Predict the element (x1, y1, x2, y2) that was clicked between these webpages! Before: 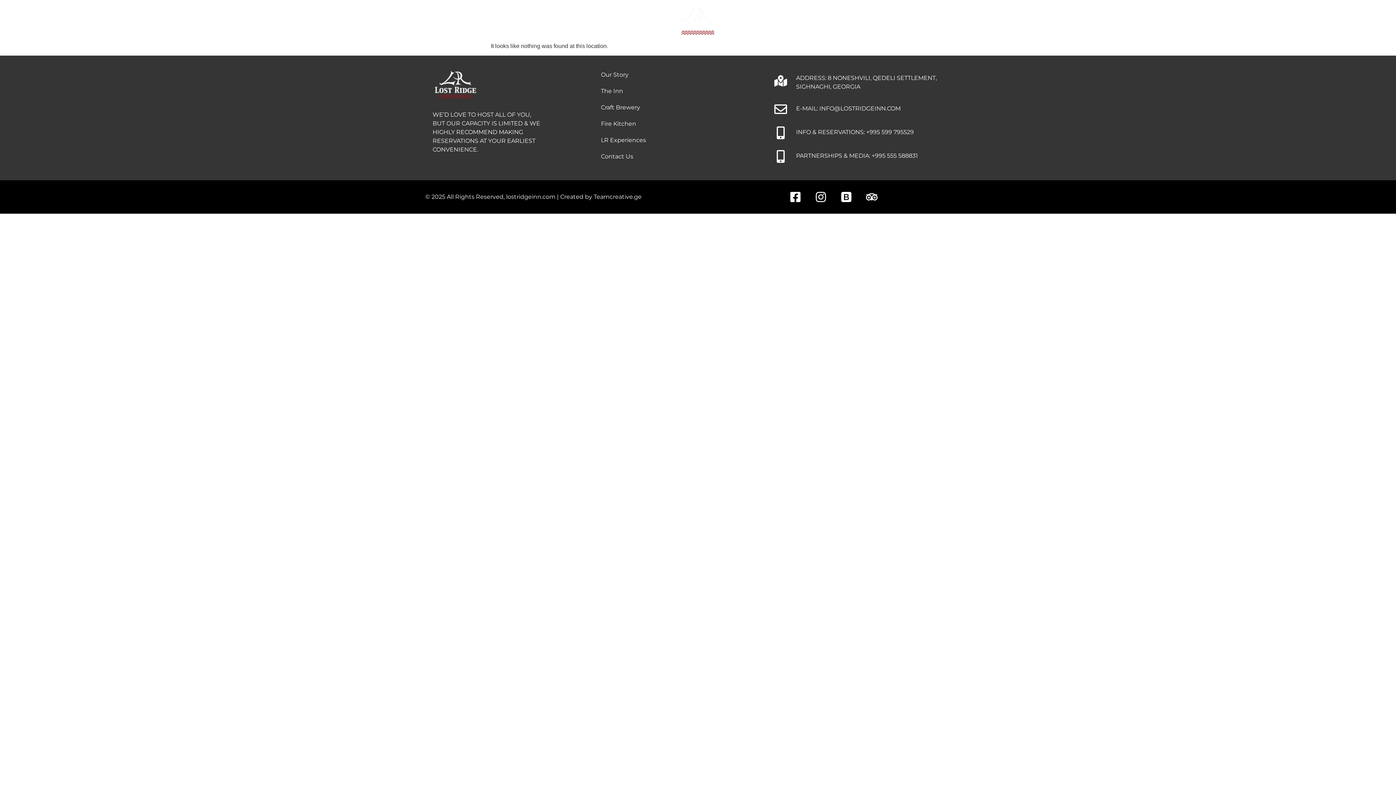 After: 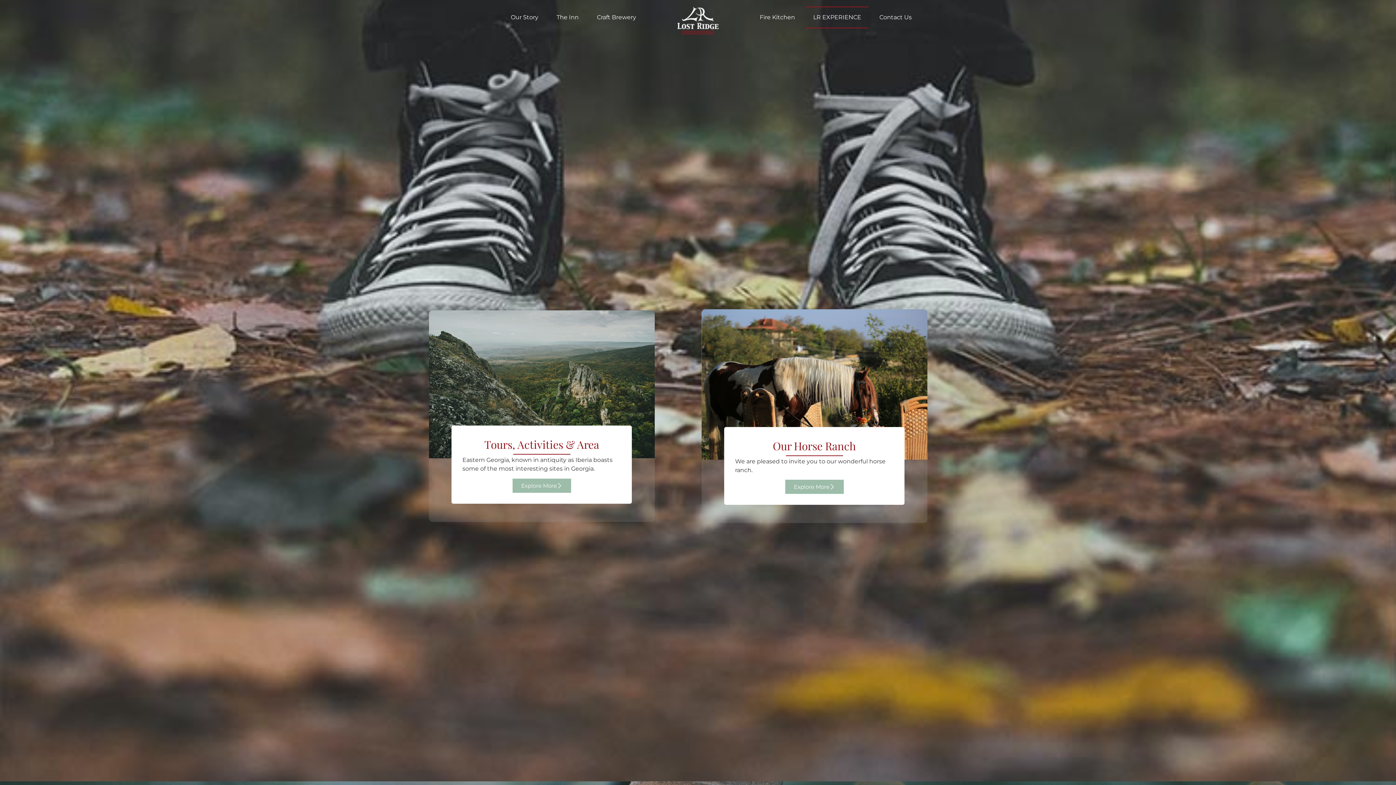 Action: label: LR EXPERIENCE bbox: (806, 6, 868, 28)